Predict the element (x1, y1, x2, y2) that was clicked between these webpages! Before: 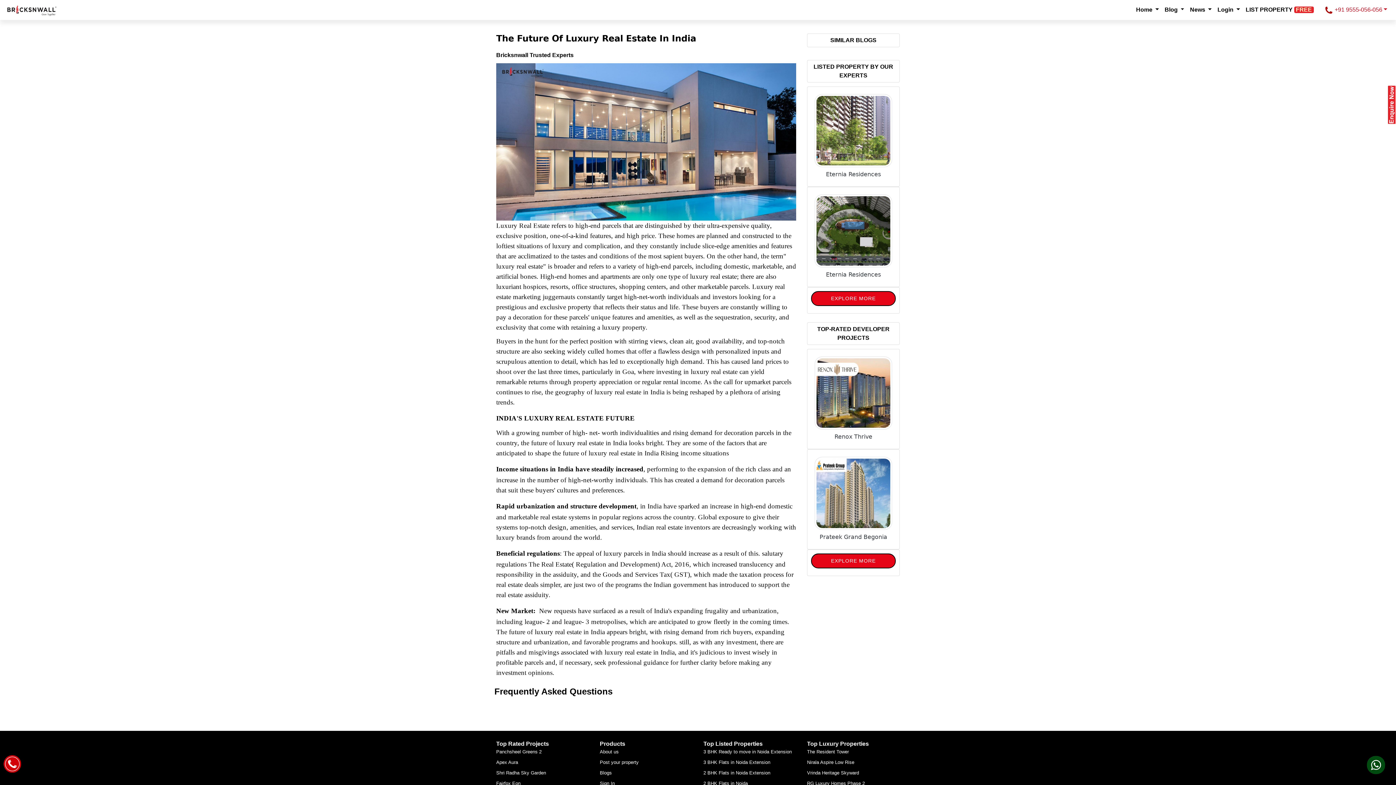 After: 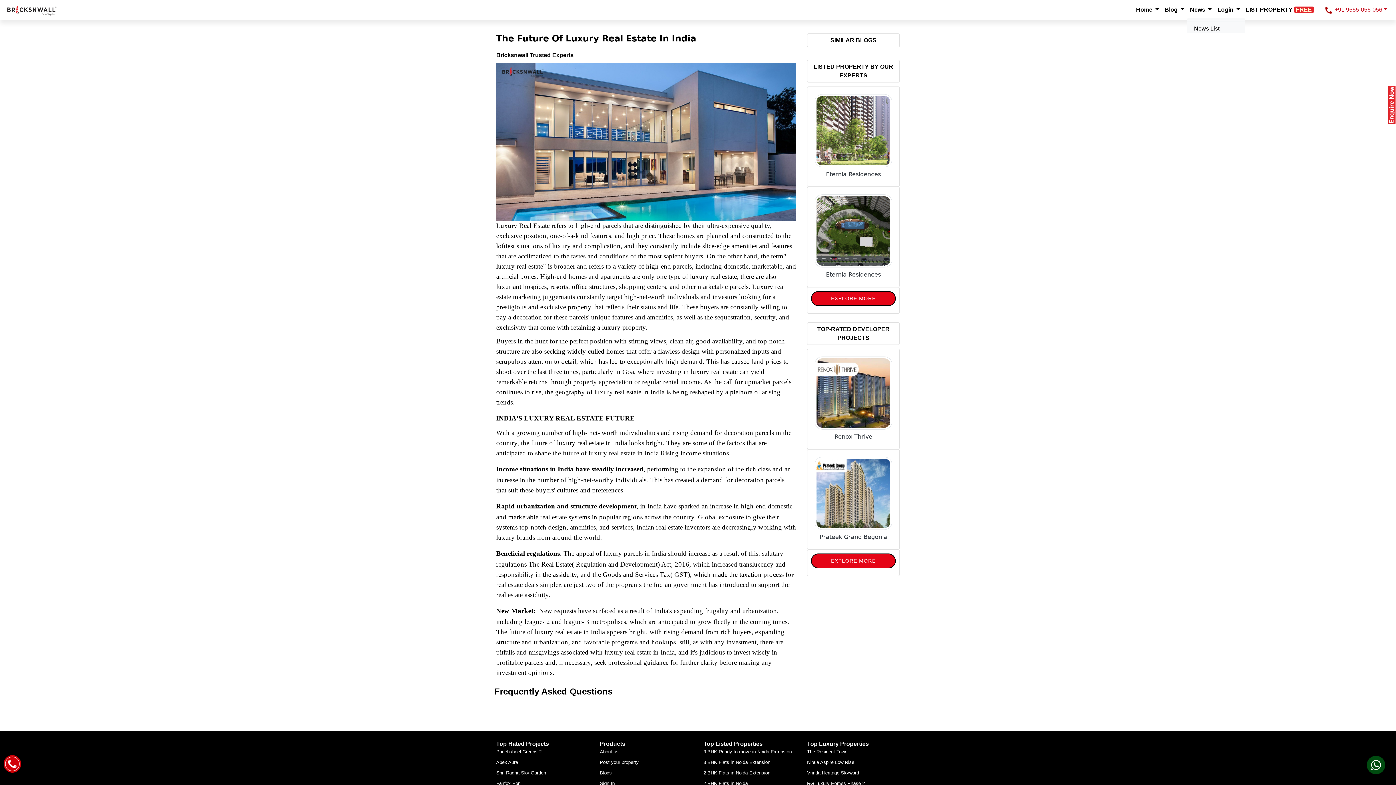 Action: bbox: (1187, 2, 1214, 17) label: News 